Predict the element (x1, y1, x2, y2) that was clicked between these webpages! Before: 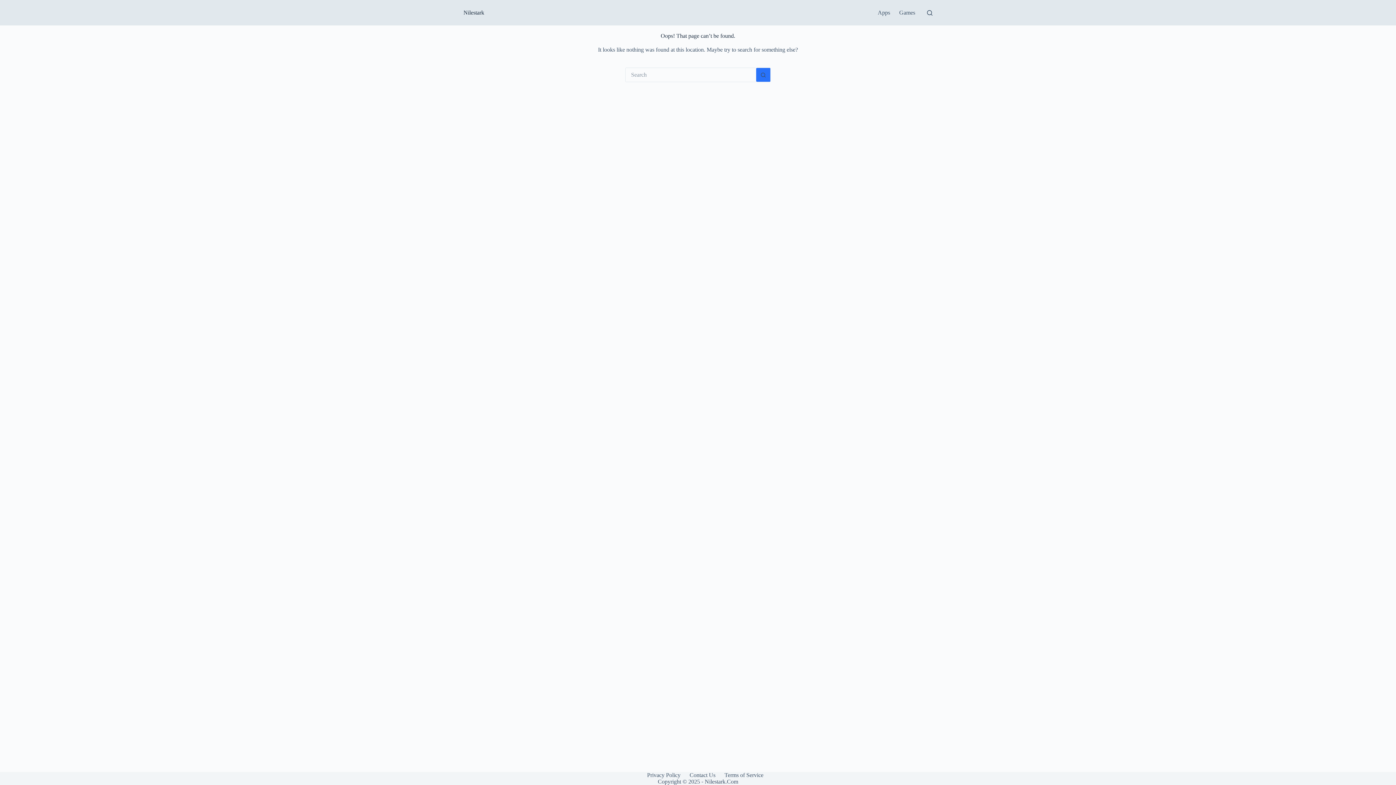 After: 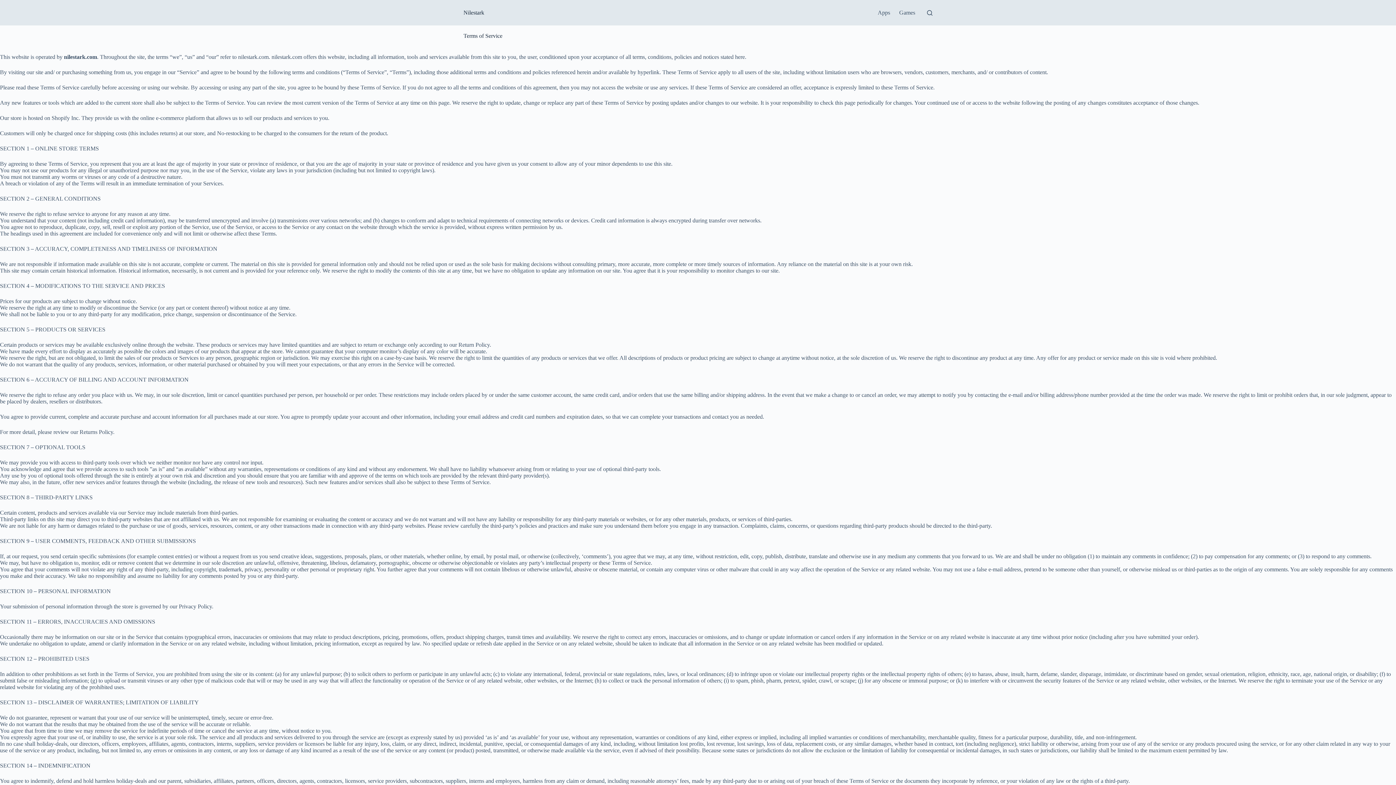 Action: bbox: (720, 772, 768, 778) label: Terms of Service